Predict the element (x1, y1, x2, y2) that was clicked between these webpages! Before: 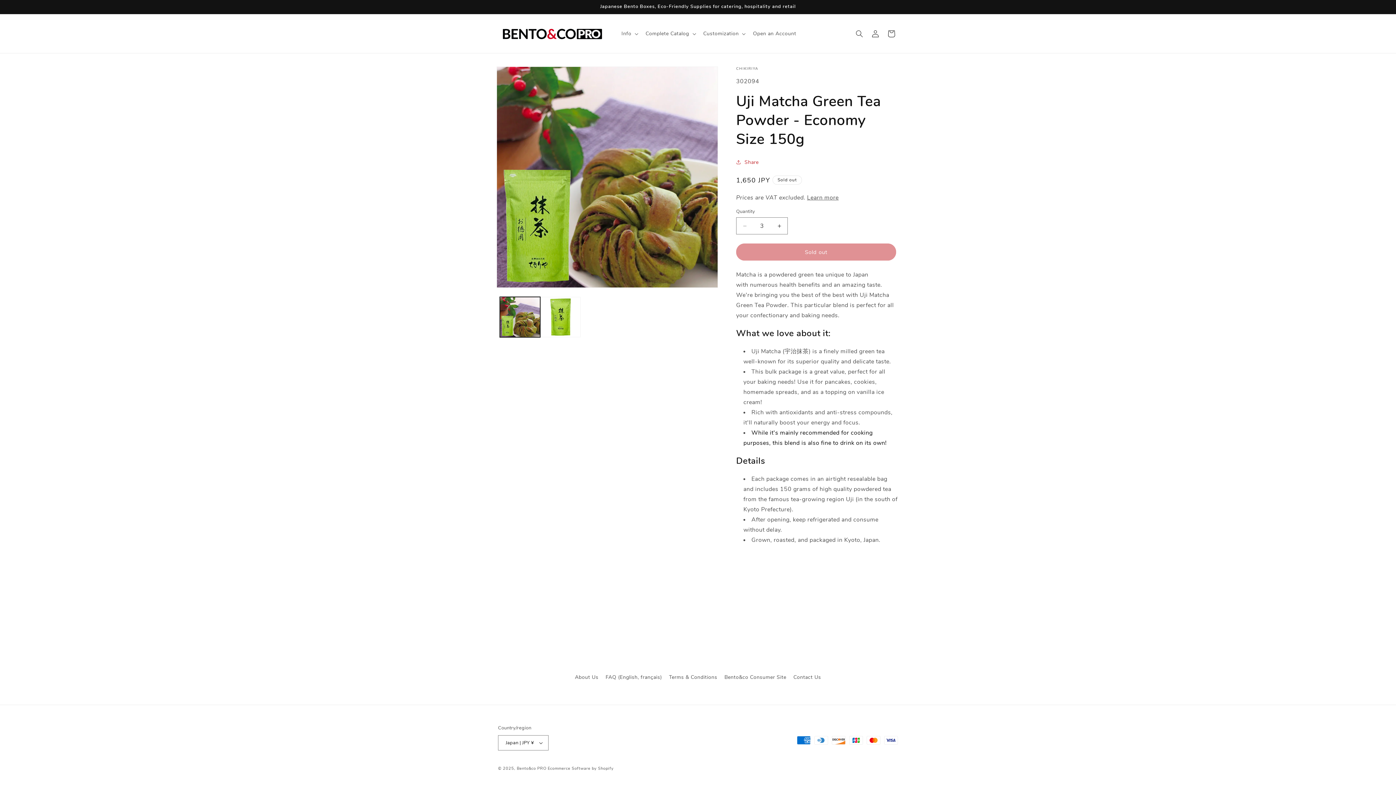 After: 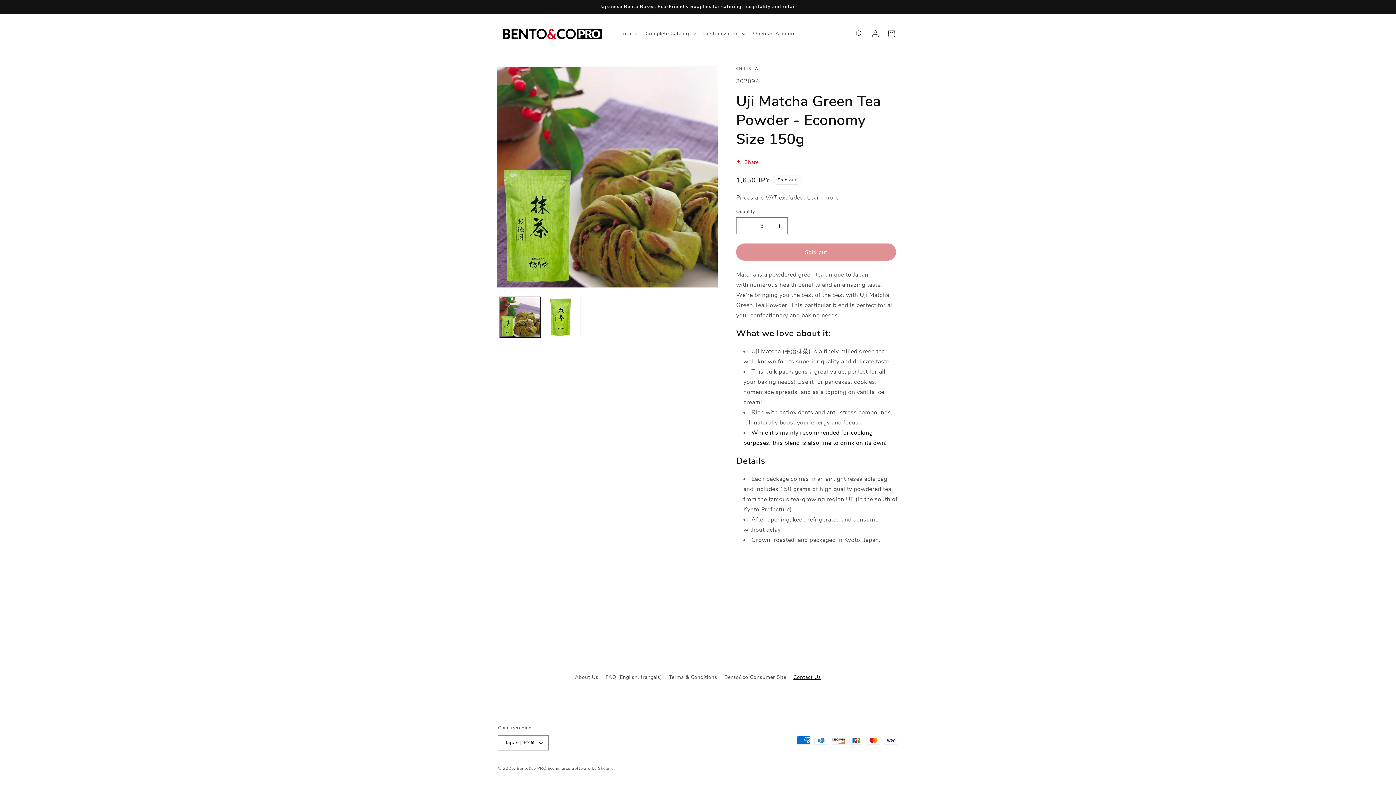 Action: label: Contact Us bbox: (793, 671, 821, 684)